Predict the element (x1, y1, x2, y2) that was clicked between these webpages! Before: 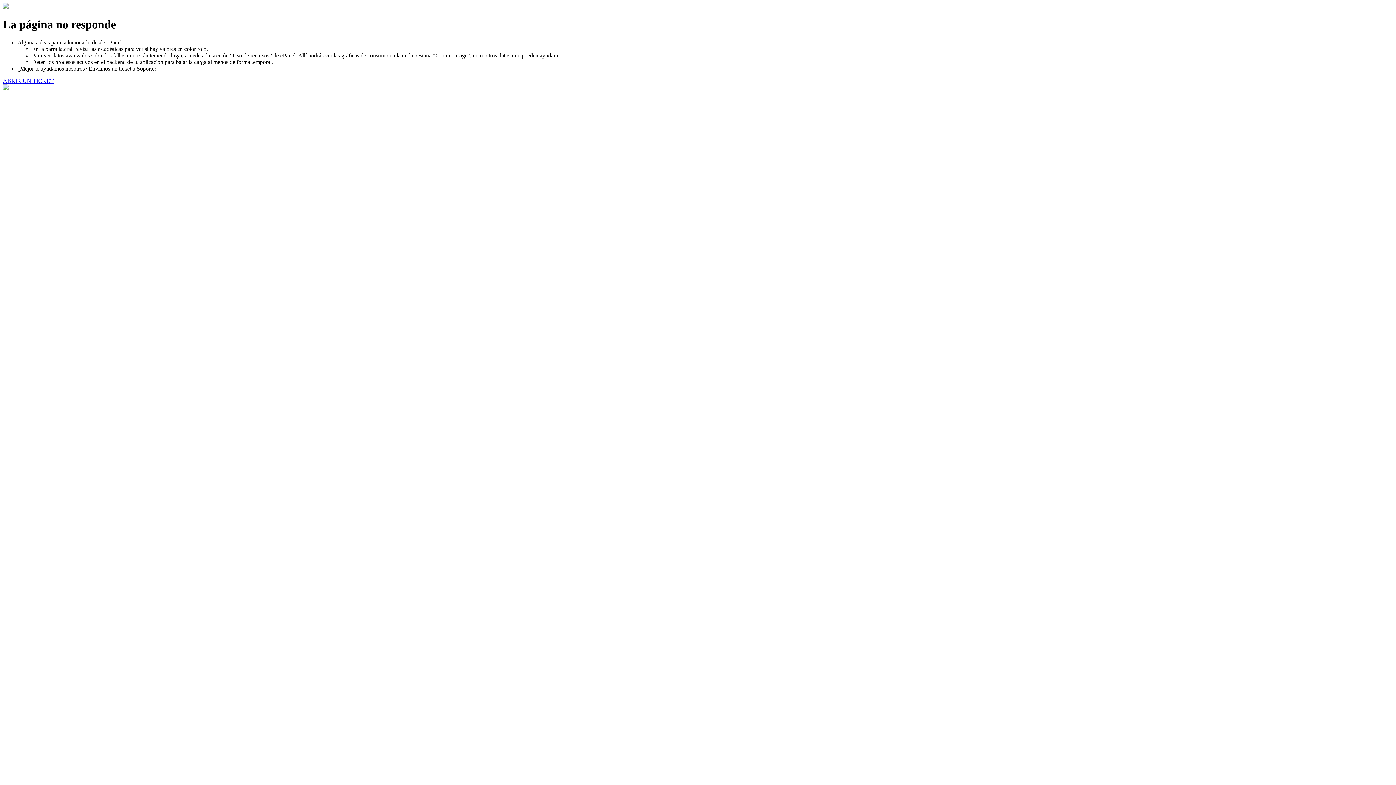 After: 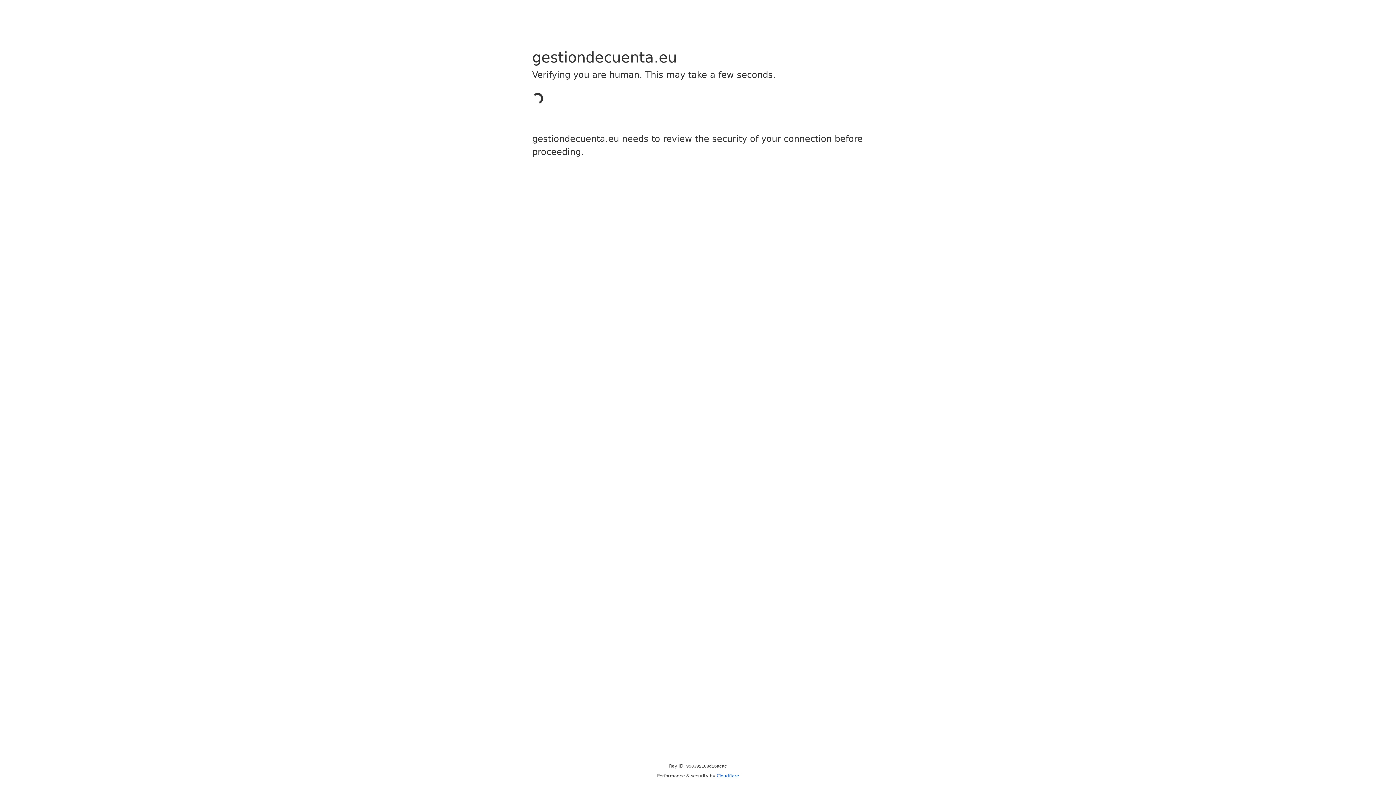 Action: bbox: (2, 77, 53, 83) label: ABRIR UN TICKET